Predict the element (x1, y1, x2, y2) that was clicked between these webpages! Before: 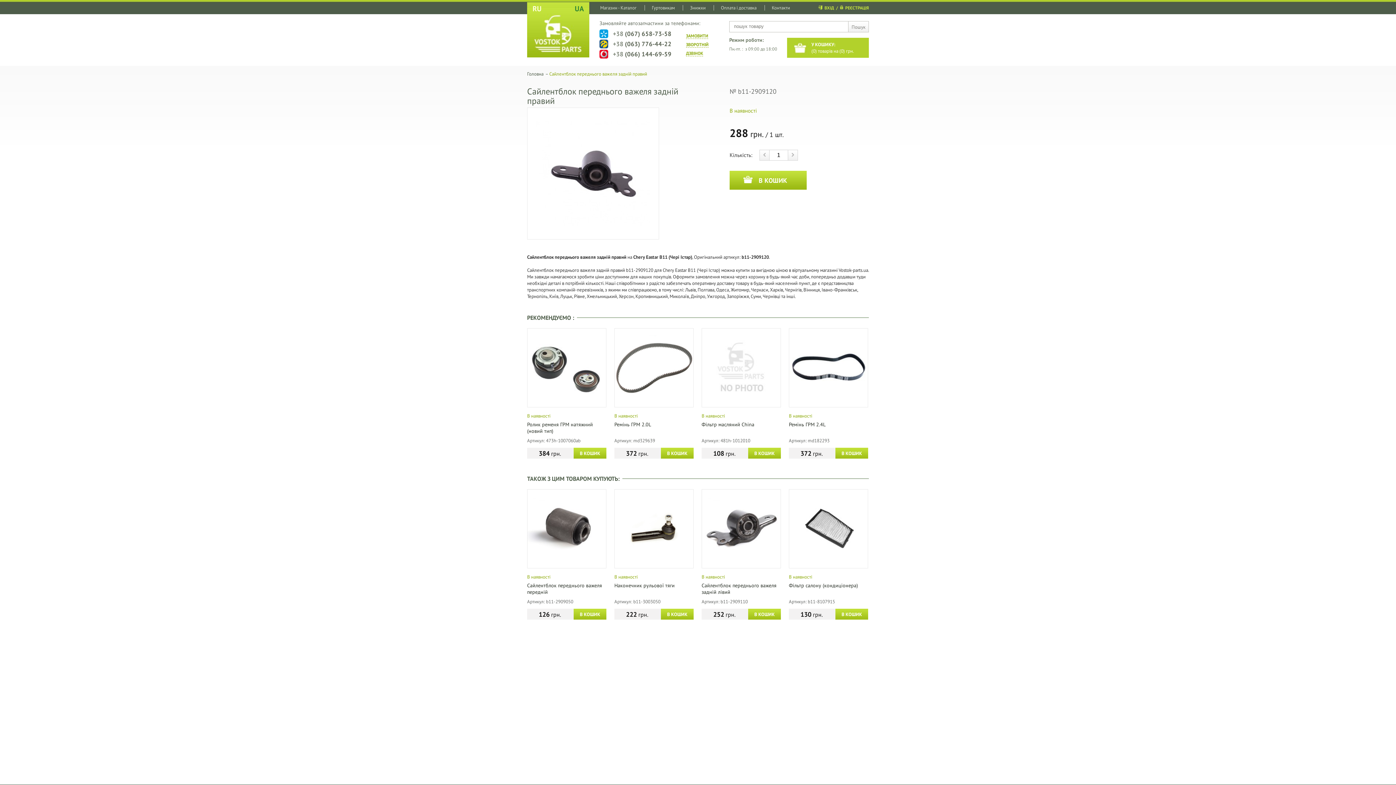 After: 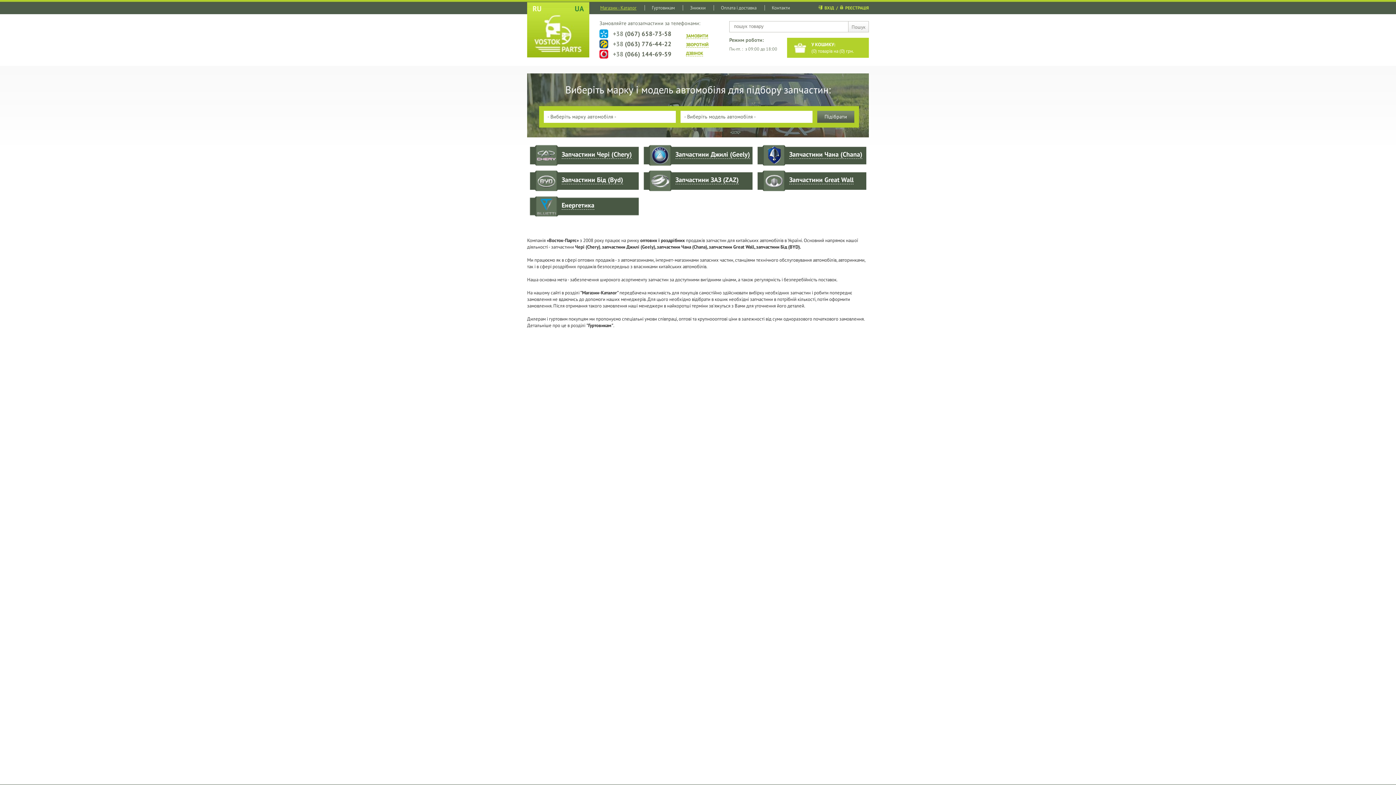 Action: label: Головна bbox: (527, 70, 543, 77)